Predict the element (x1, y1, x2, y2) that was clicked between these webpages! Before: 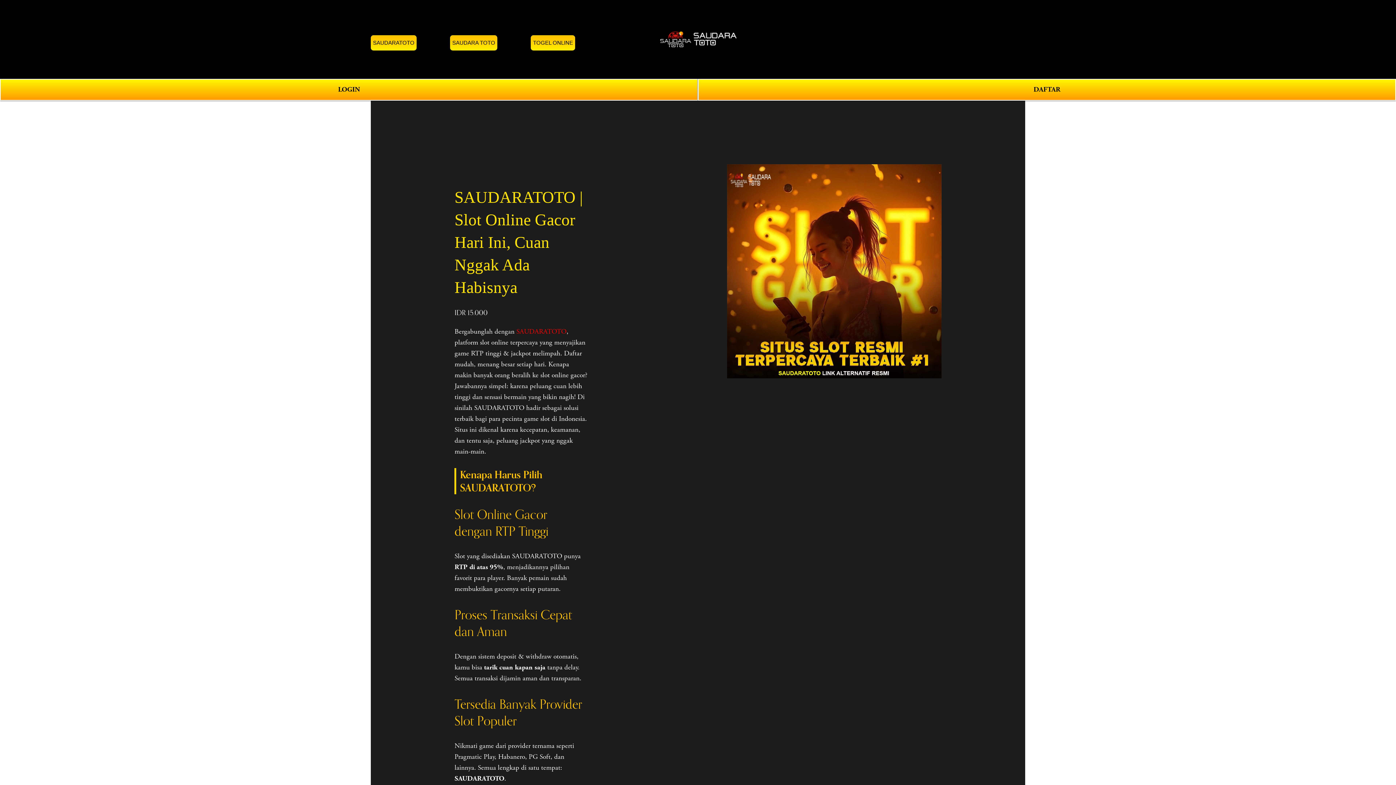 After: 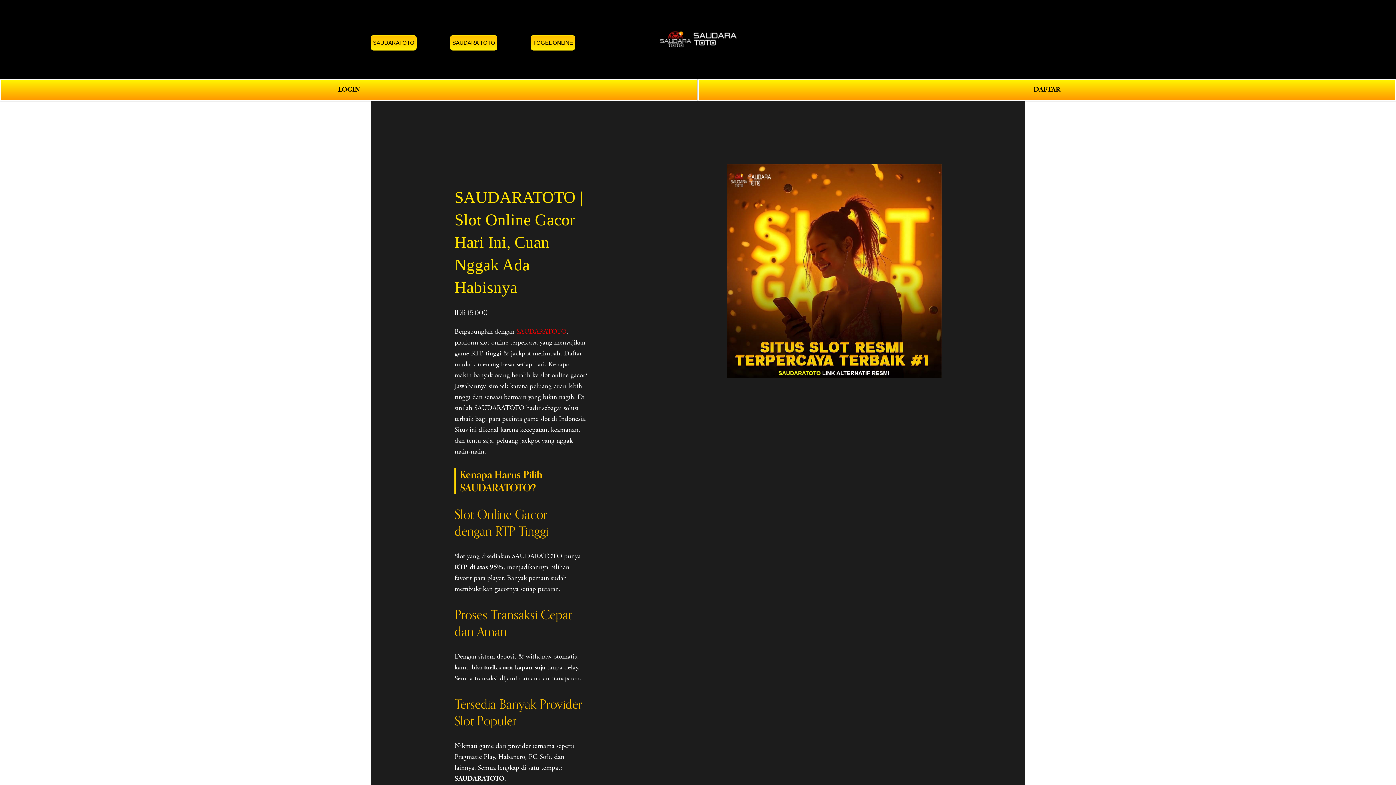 Action: label: SAUDARA TOTO bbox: (450, 35, 497, 50)